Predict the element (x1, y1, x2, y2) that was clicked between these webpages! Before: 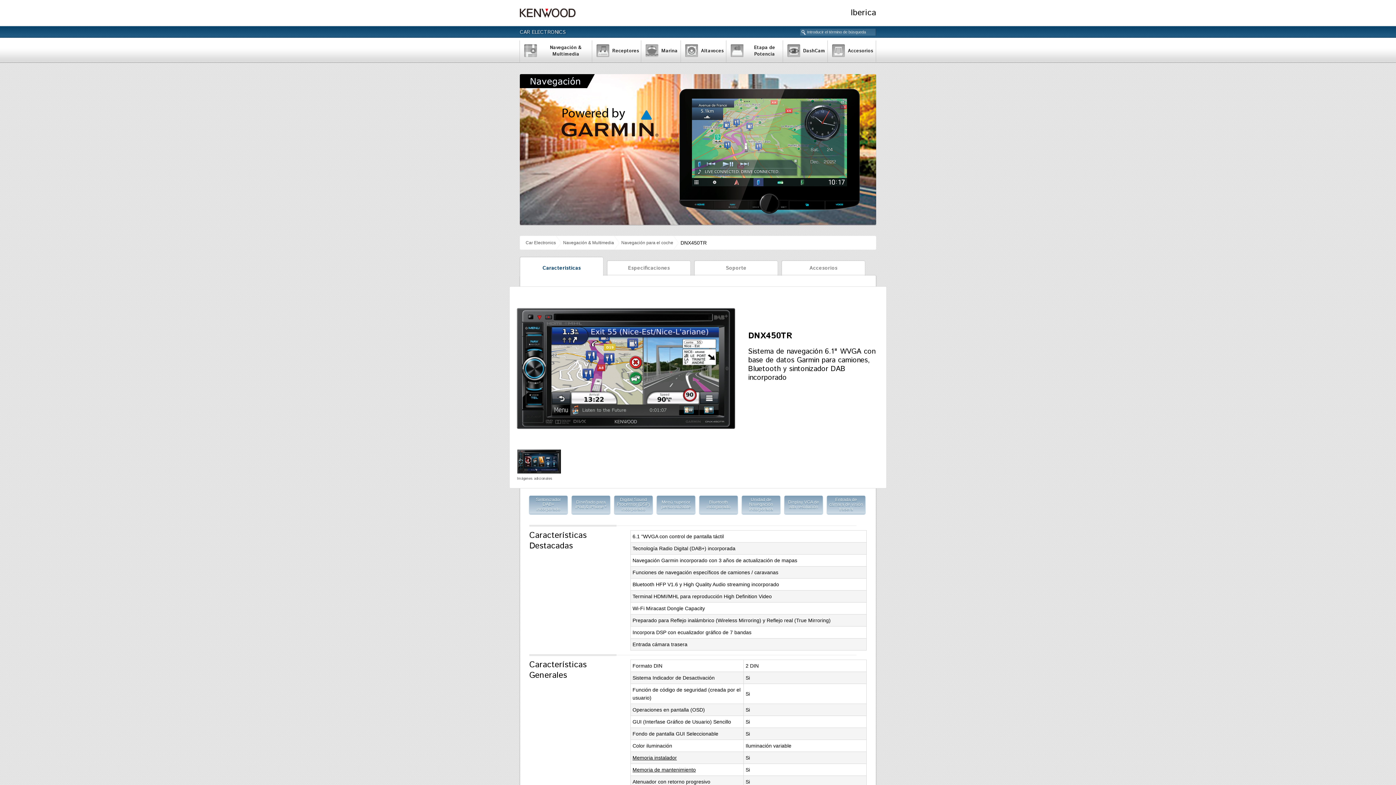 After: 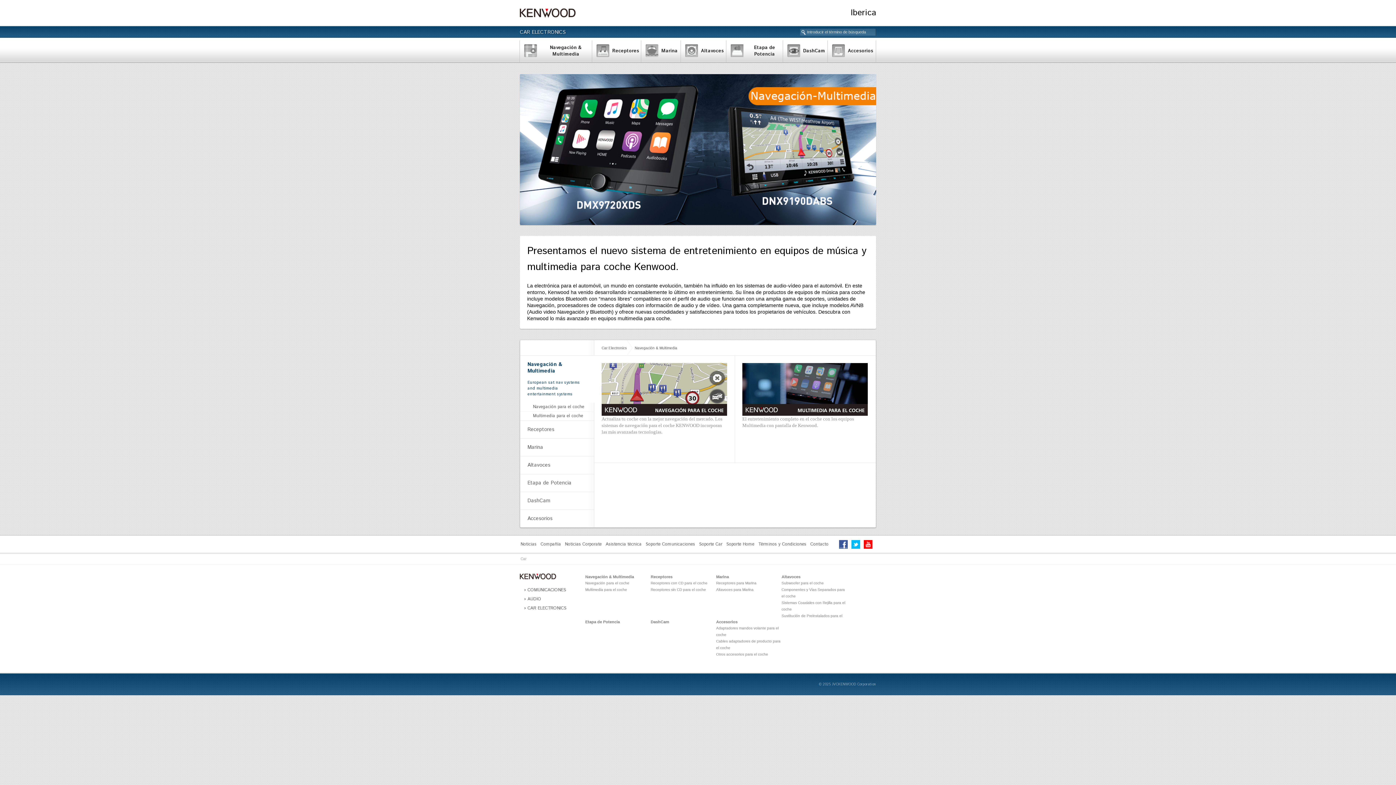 Action: bbox: (519, 40, 592, 62) label: Navegación & Multimedia
Navegación & Multimedia